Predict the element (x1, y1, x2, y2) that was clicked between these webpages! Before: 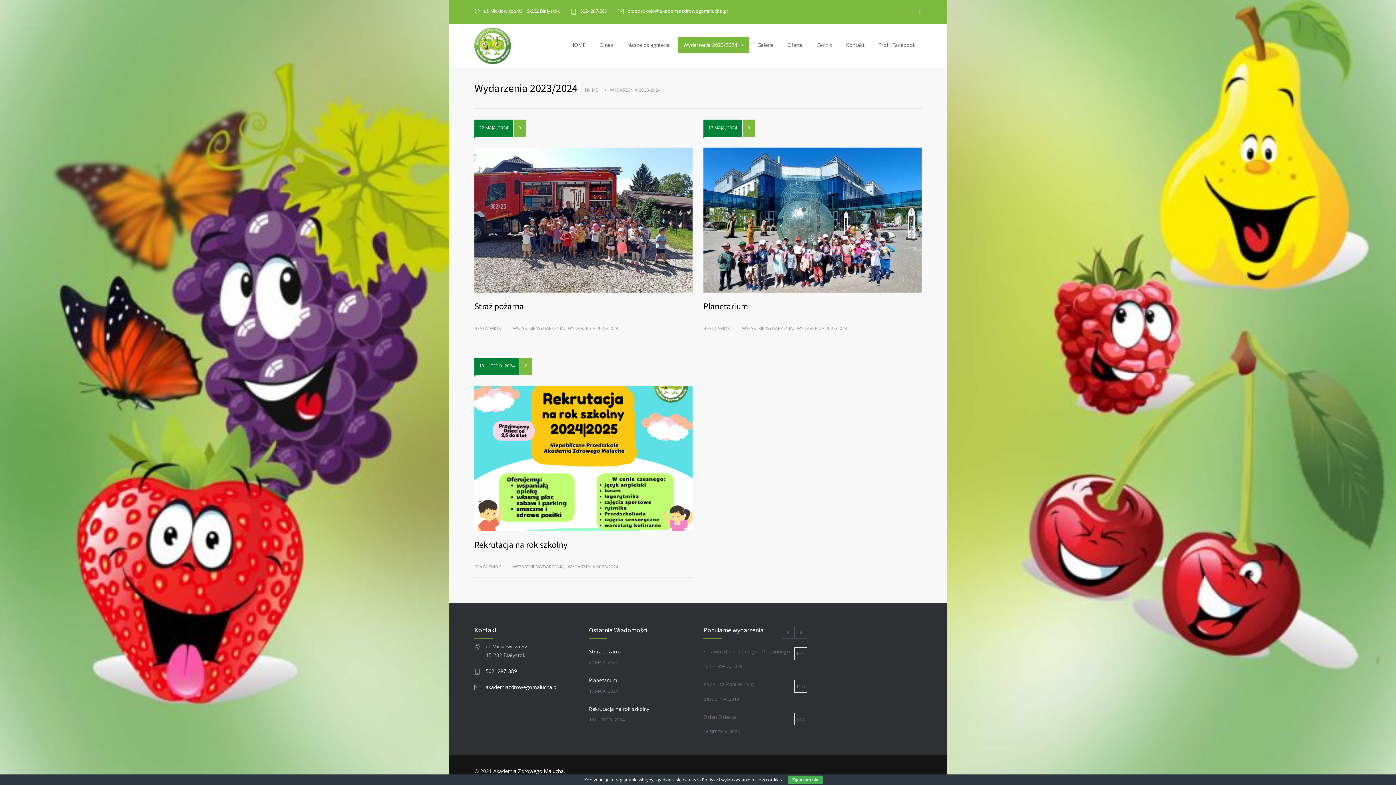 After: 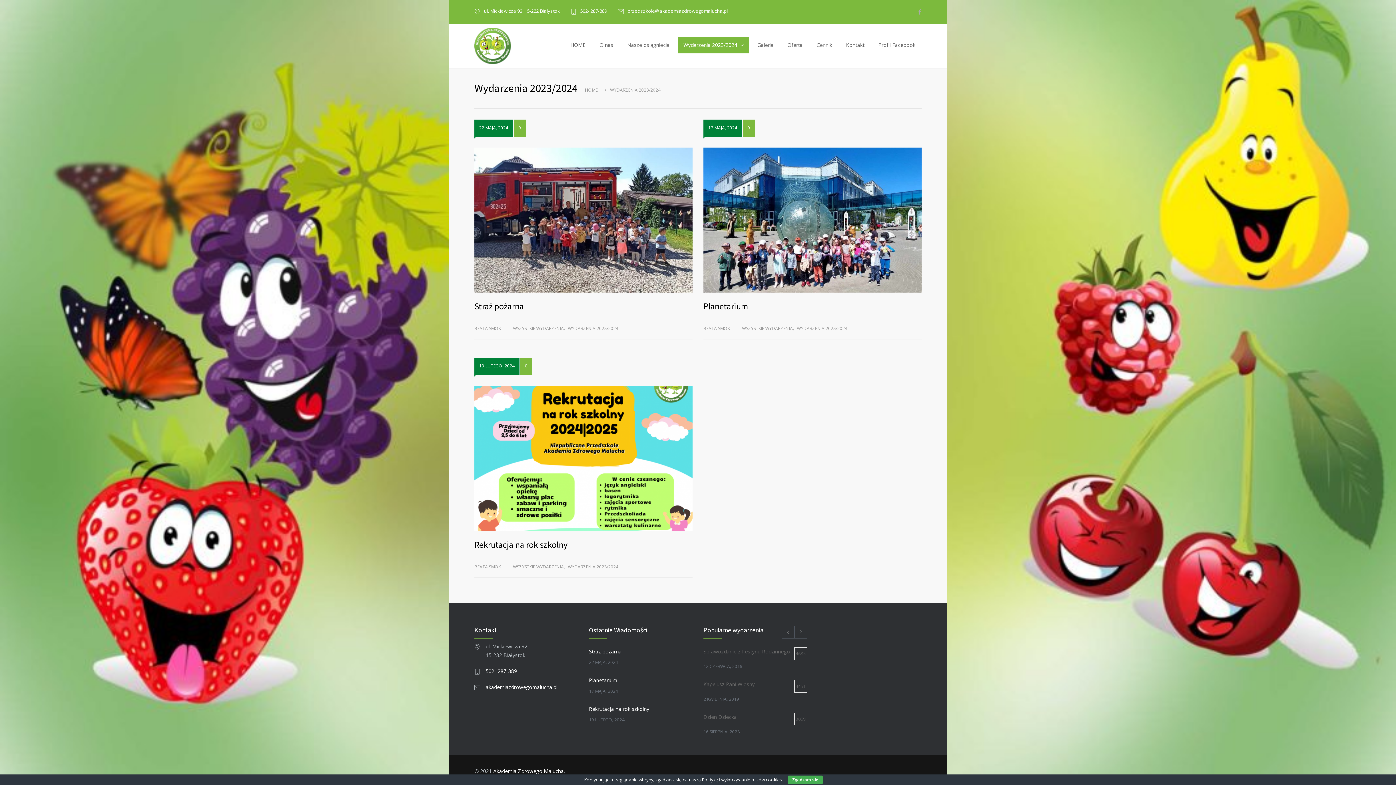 Action: label: WYDARZENIA 2023/2024 bbox: (568, 563, 618, 570)